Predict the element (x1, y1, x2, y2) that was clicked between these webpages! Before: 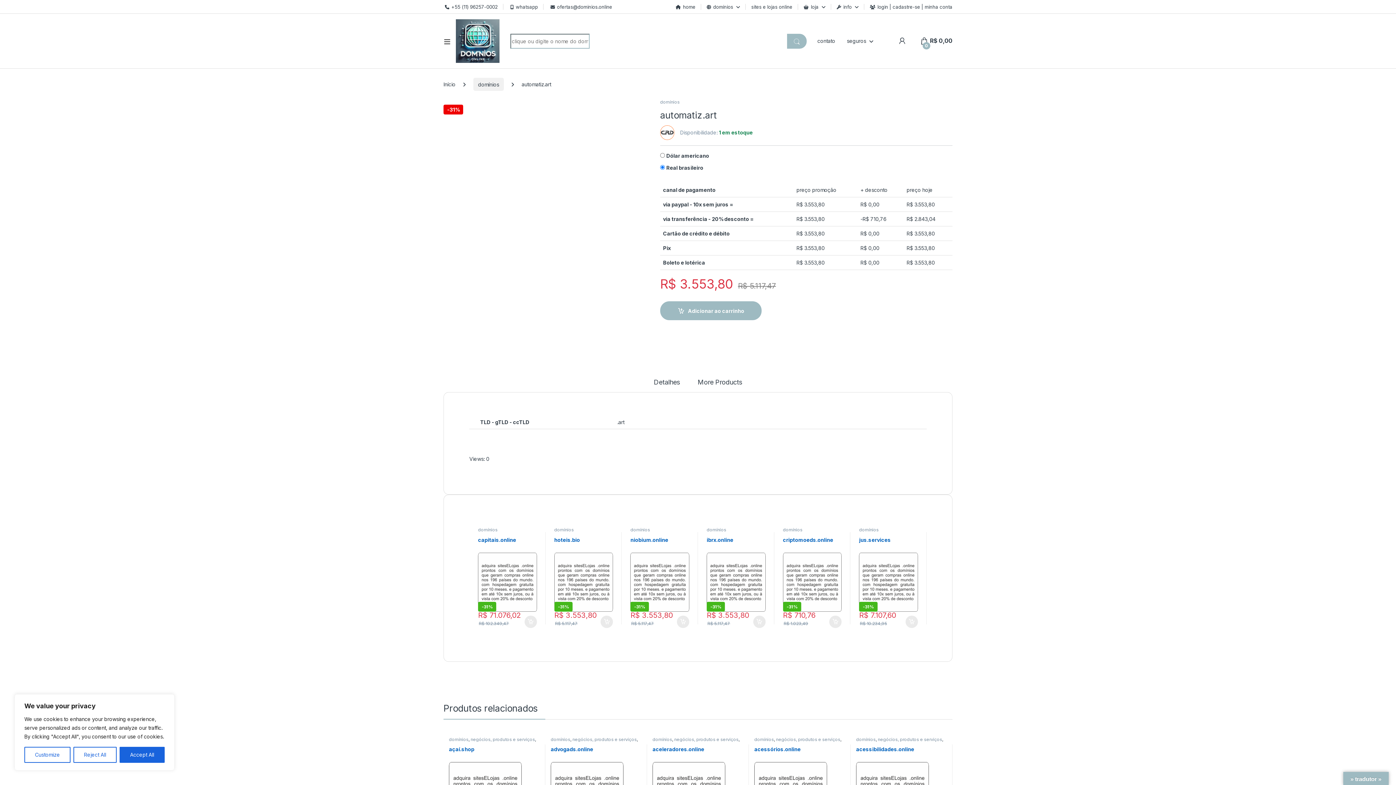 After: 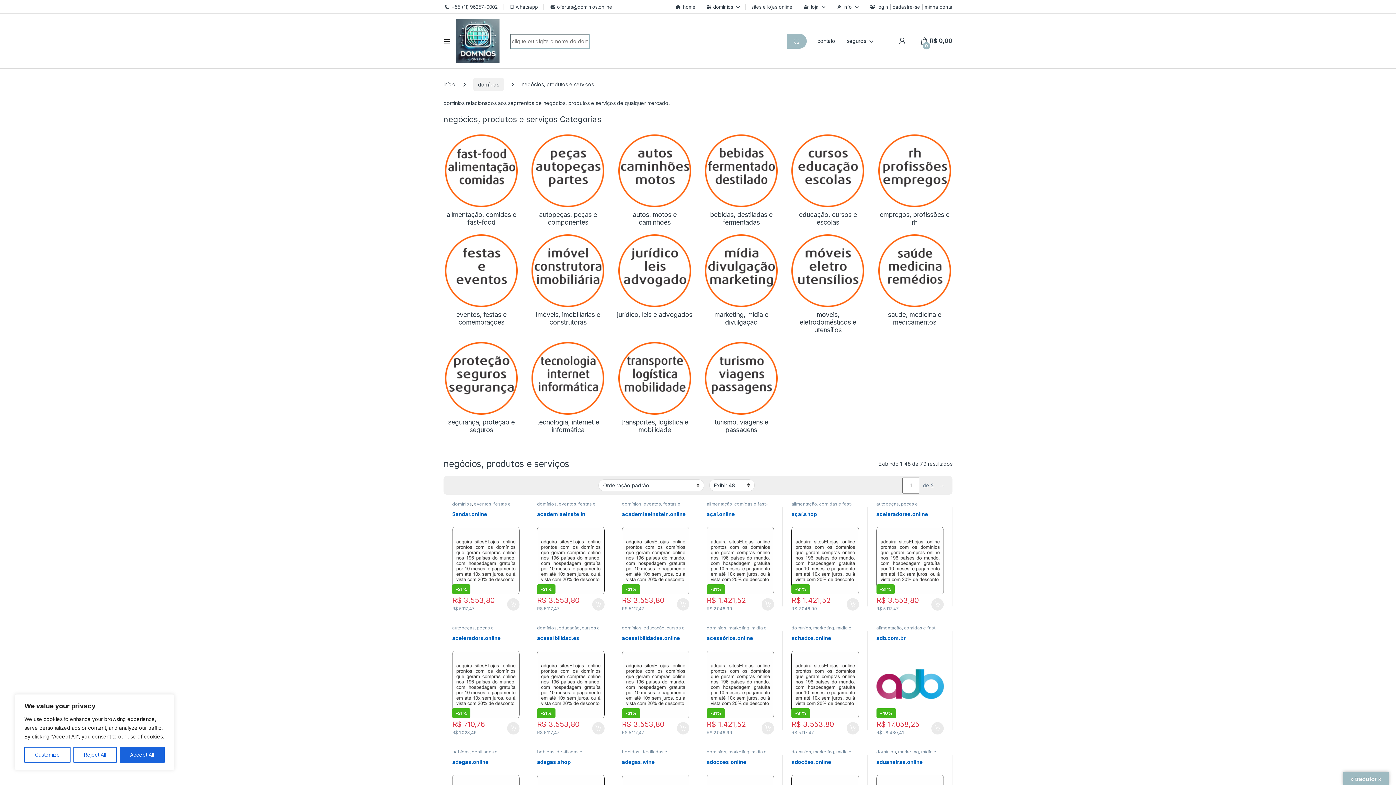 Action: bbox: (674, 736, 738, 742) label: negócios, produtos e serviços